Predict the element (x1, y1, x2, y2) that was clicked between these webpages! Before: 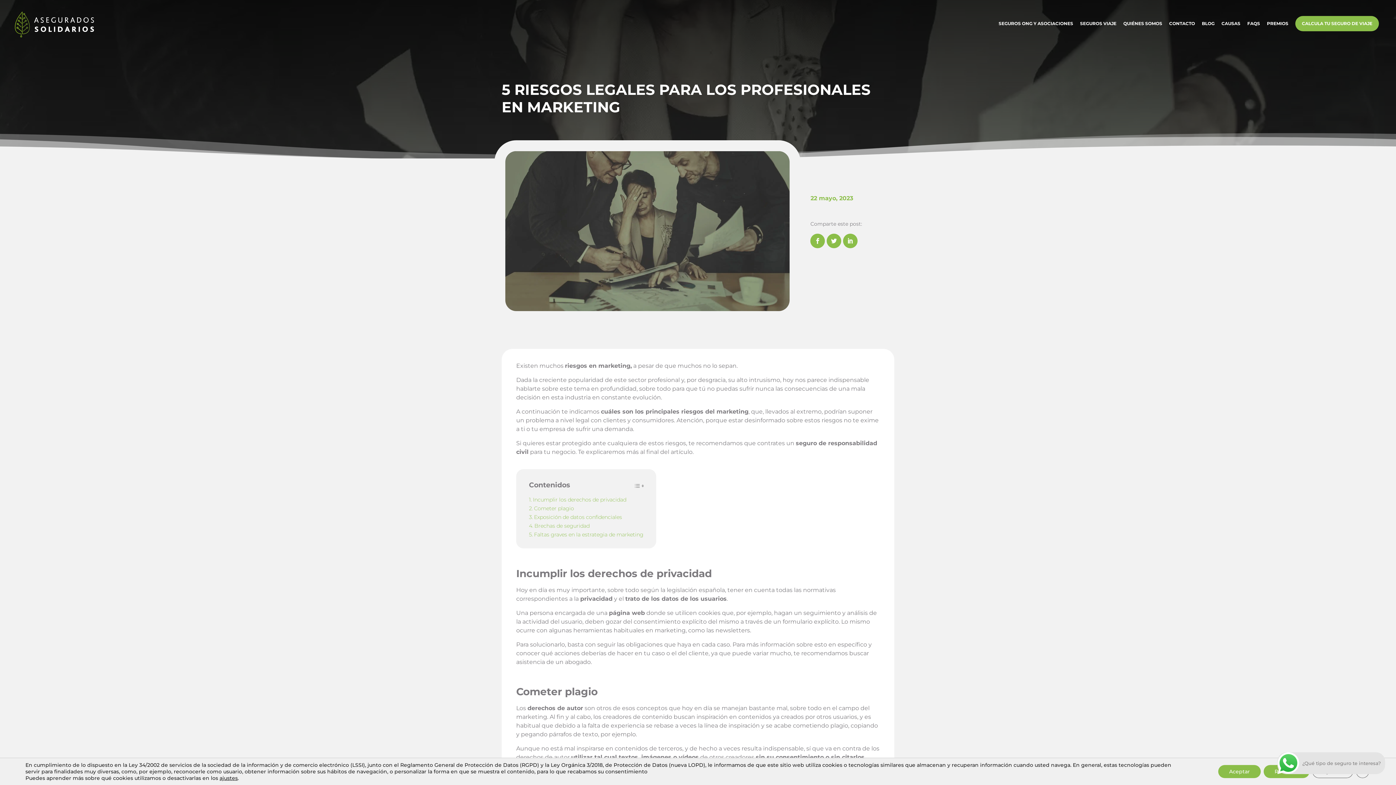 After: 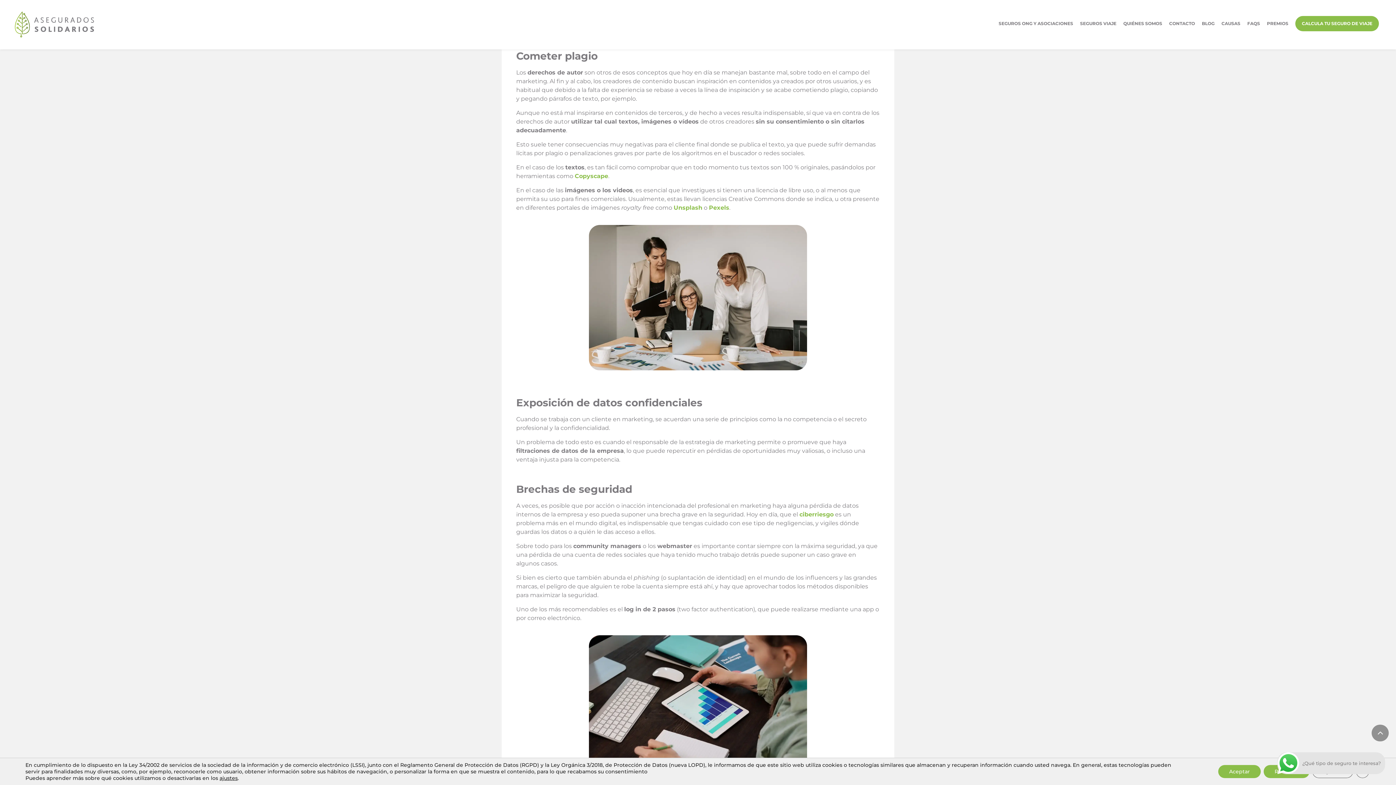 Action: bbox: (529, 505, 574, 512) label: Cometer plagio